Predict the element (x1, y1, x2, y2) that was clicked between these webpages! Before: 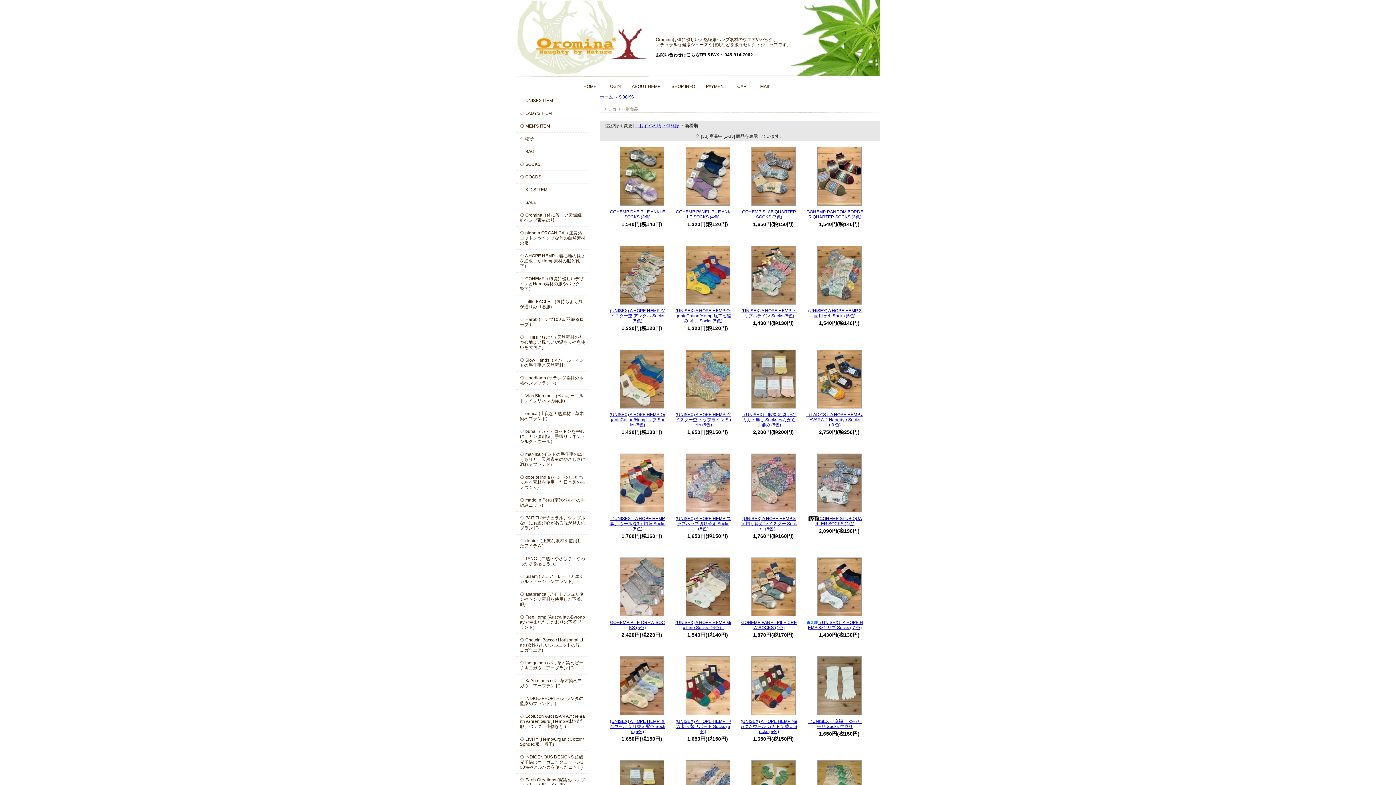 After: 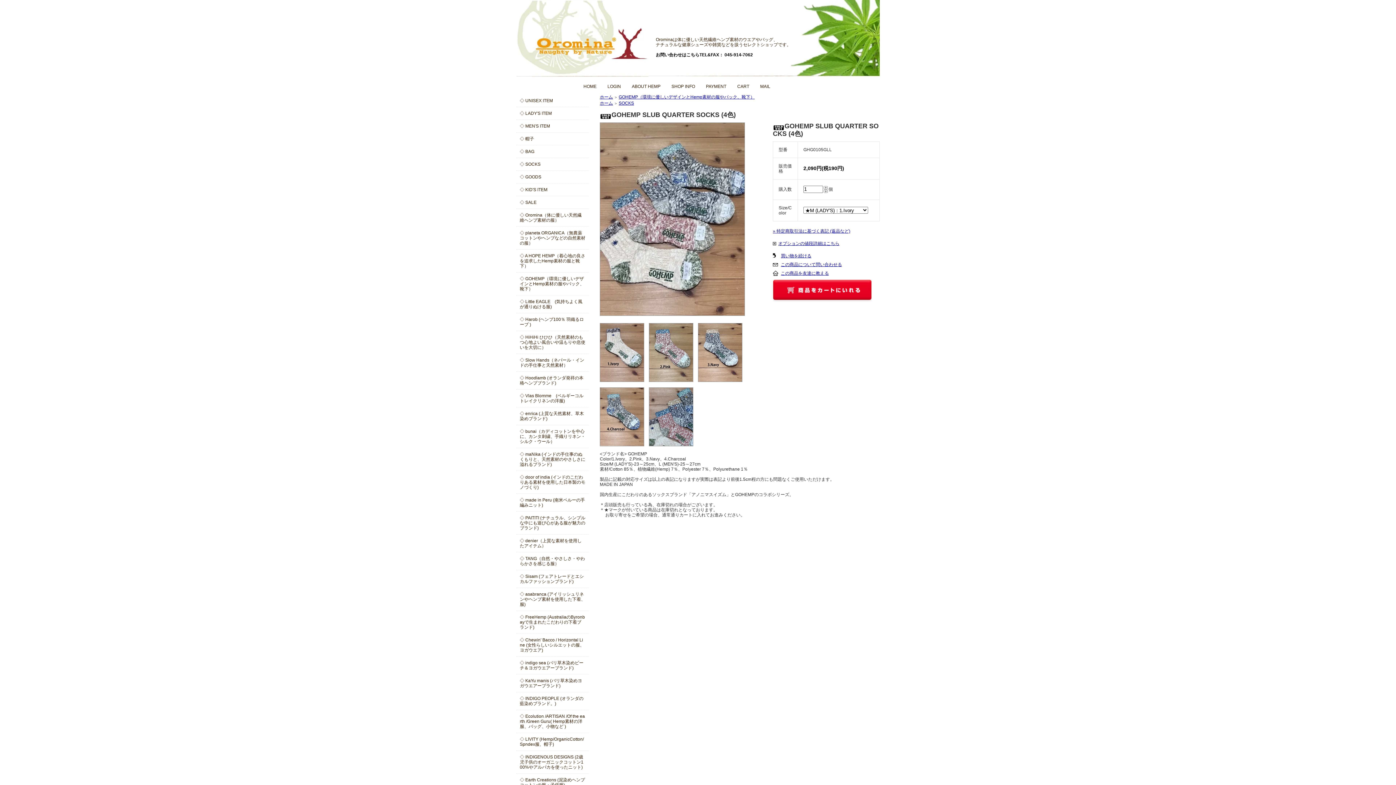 Action: bbox: (808, 516, 862, 526) label: GOHEMP SLUB QUARTER SOCKS (4色)